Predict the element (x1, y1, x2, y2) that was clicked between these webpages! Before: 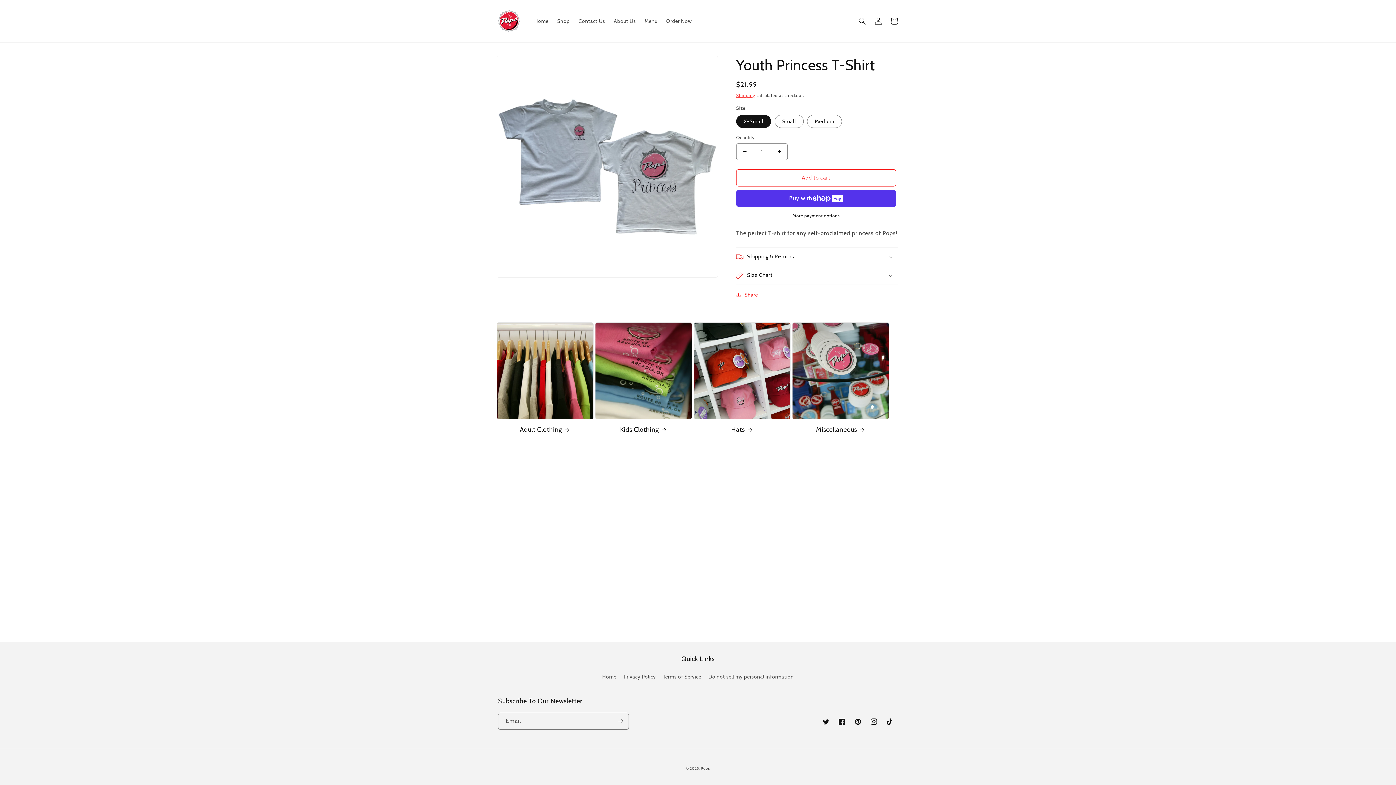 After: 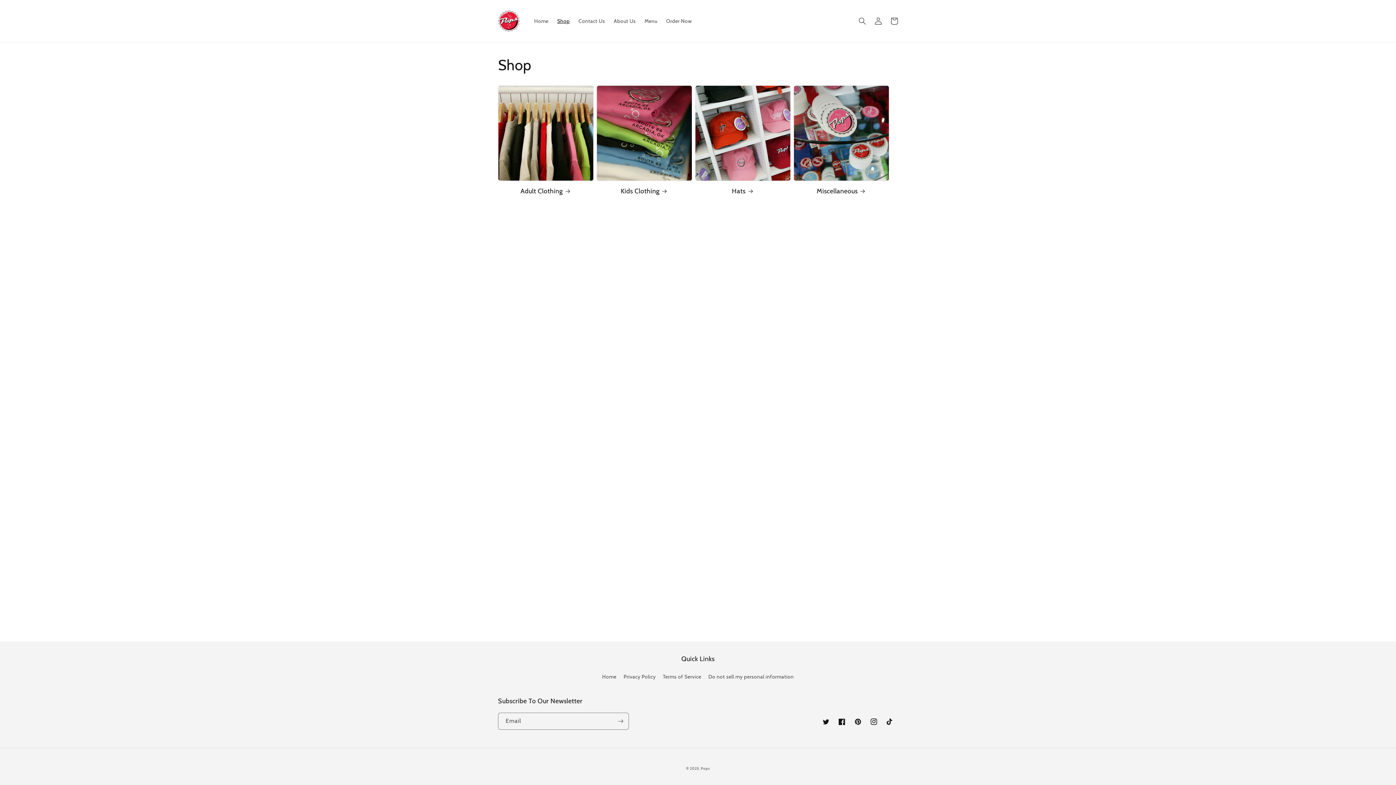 Action: label: Shop bbox: (553, 13, 574, 28)